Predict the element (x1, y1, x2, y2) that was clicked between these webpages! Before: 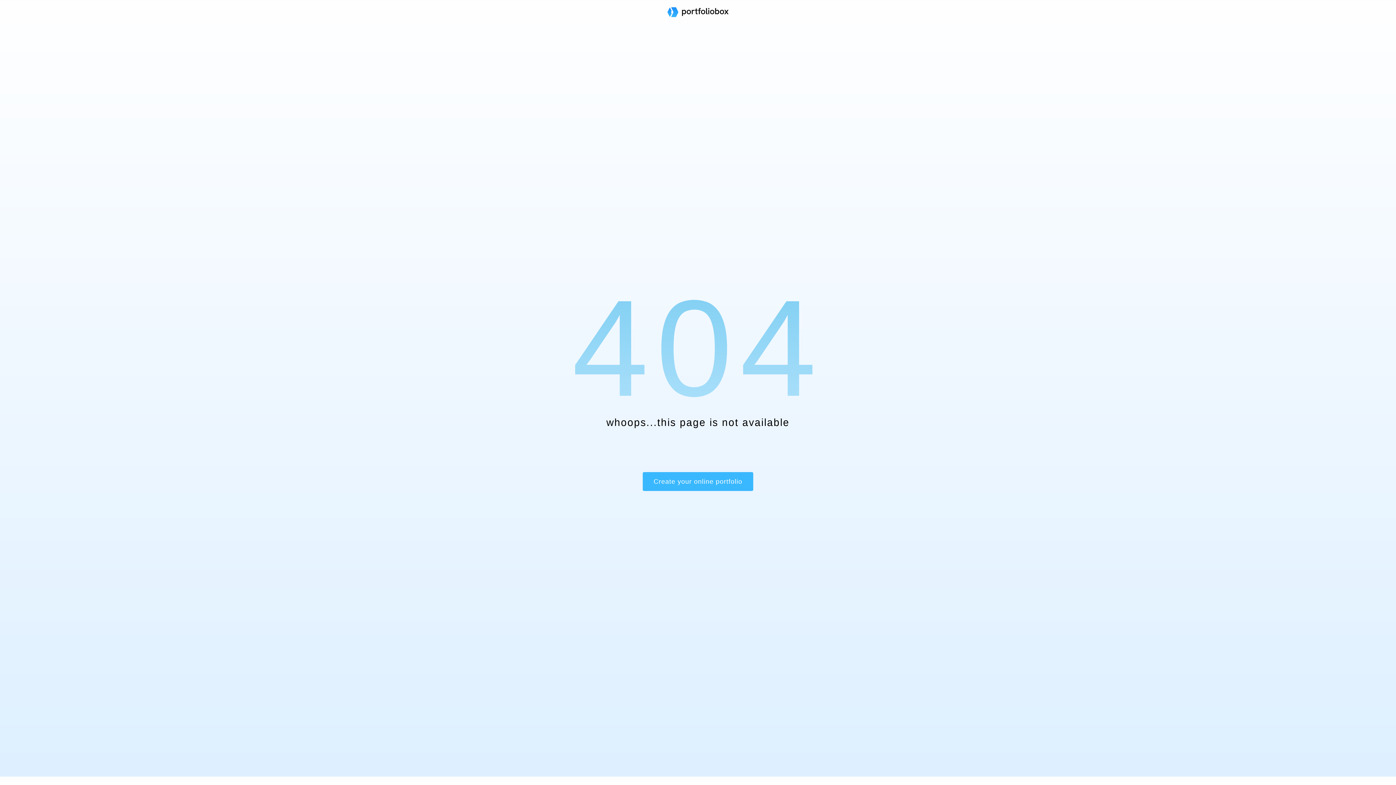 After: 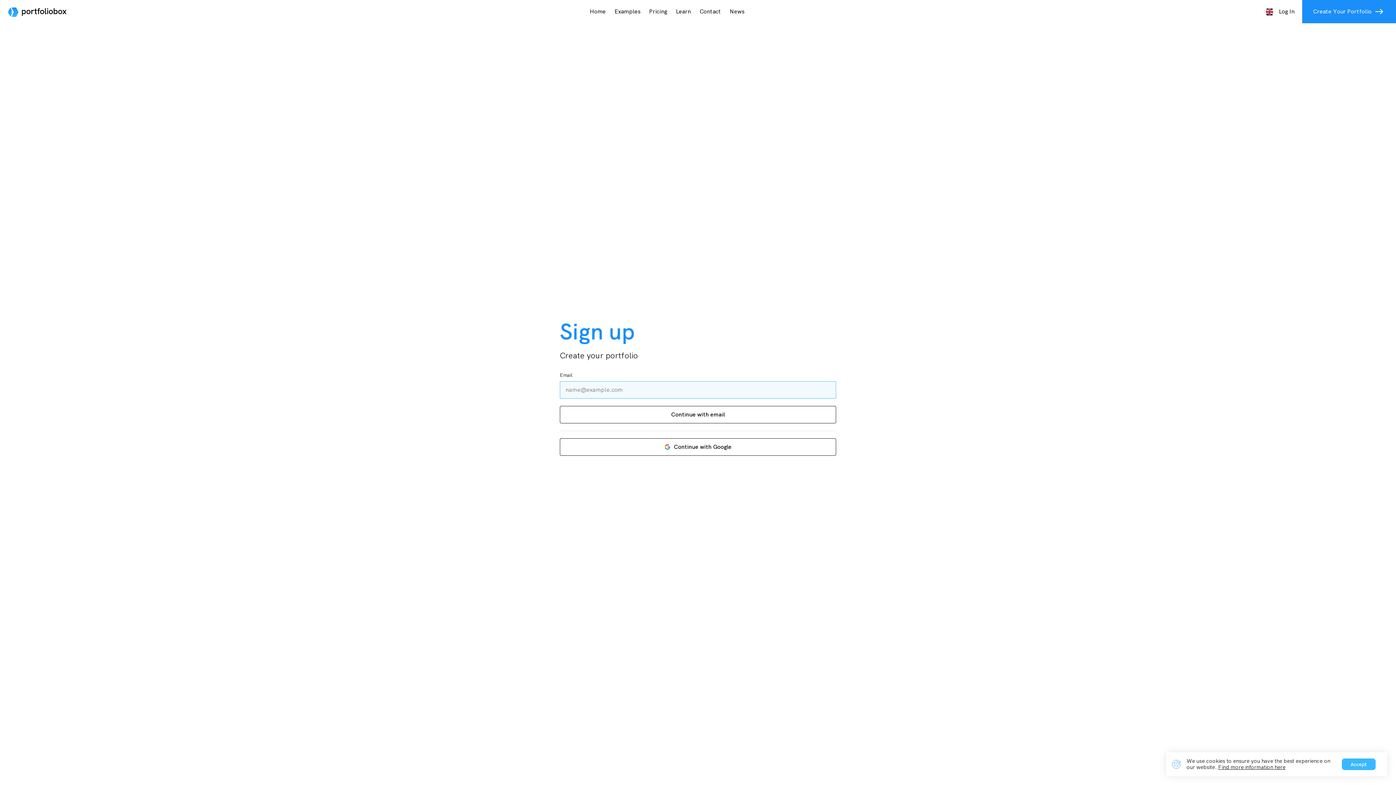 Action: label: Create your online portfolio bbox: (642, 472, 753, 491)